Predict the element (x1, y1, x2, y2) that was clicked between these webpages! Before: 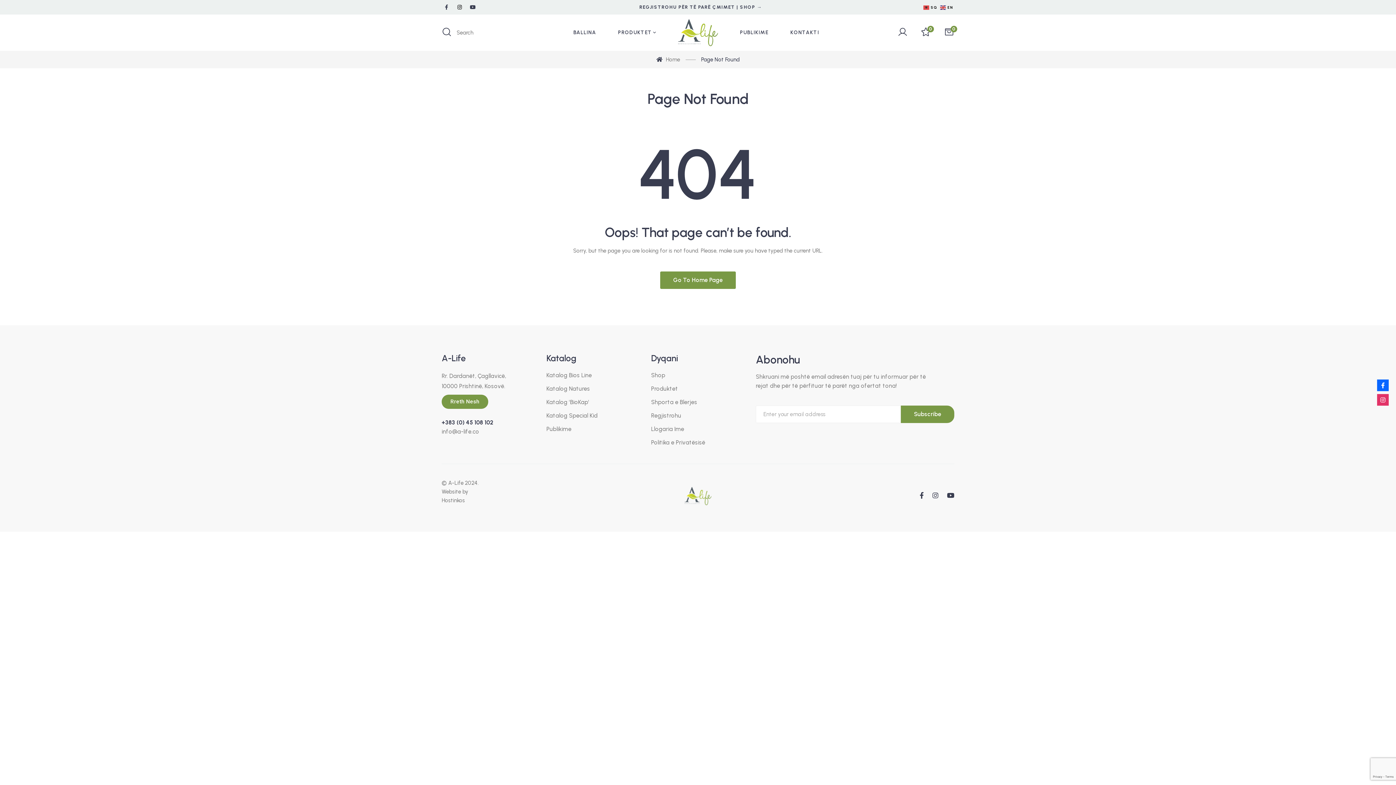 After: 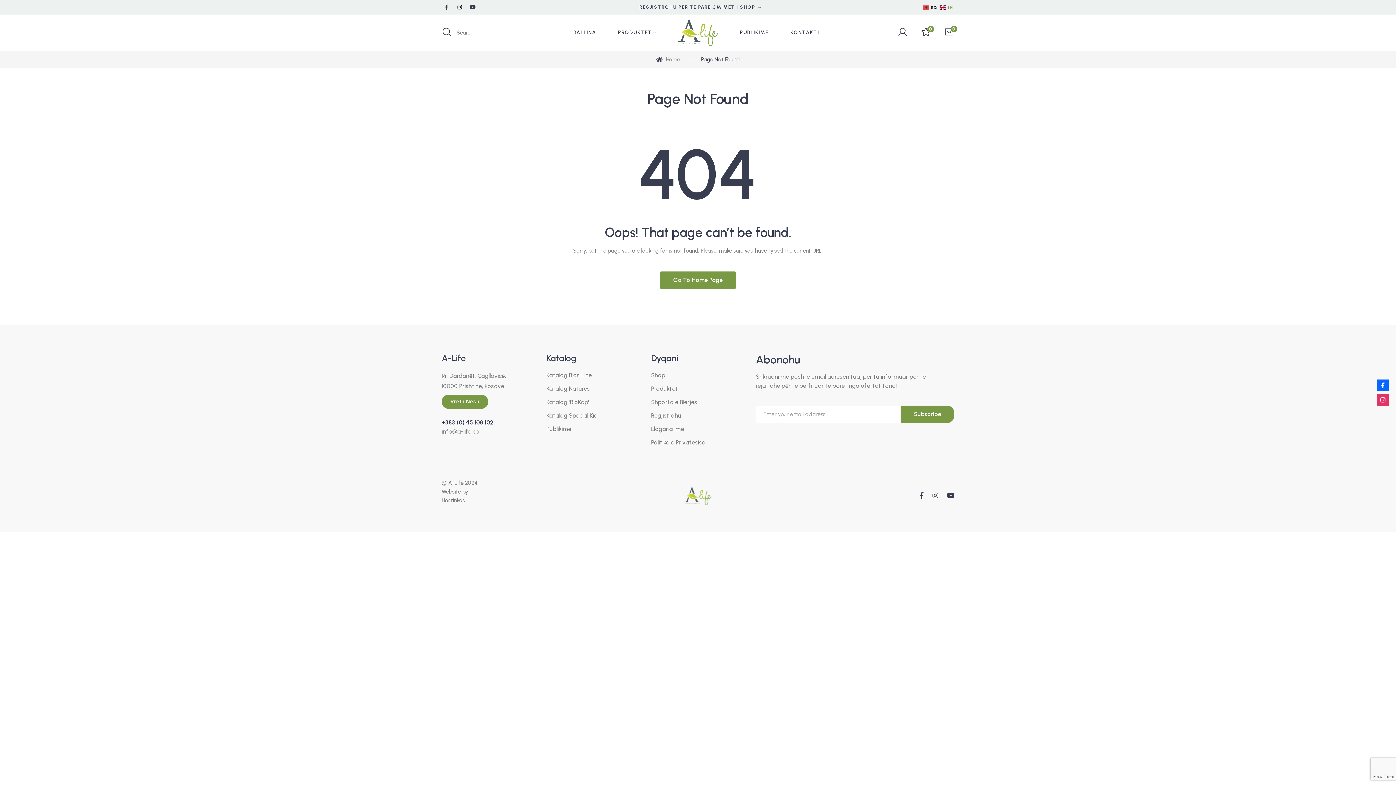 Action: label:  EN bbox: (940, 4, 954, 9)